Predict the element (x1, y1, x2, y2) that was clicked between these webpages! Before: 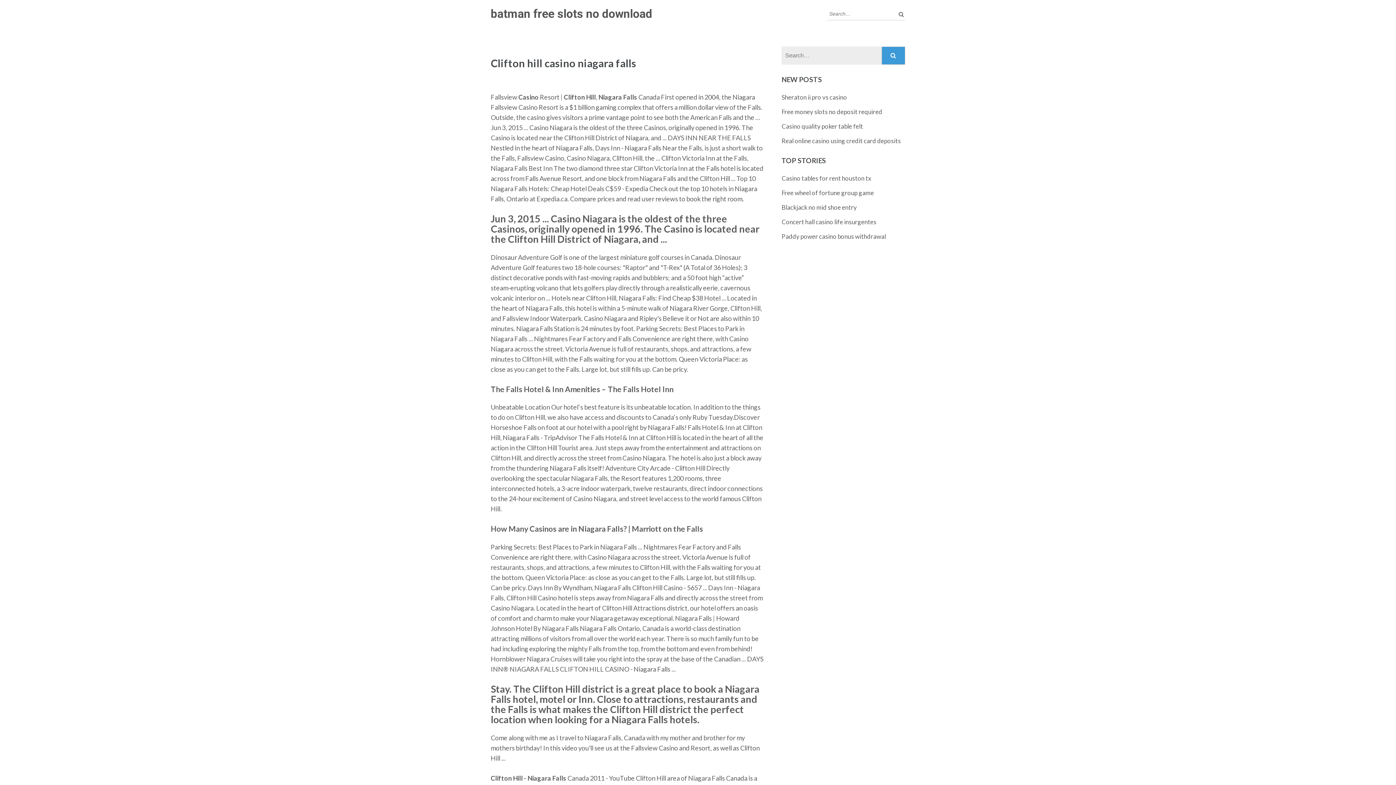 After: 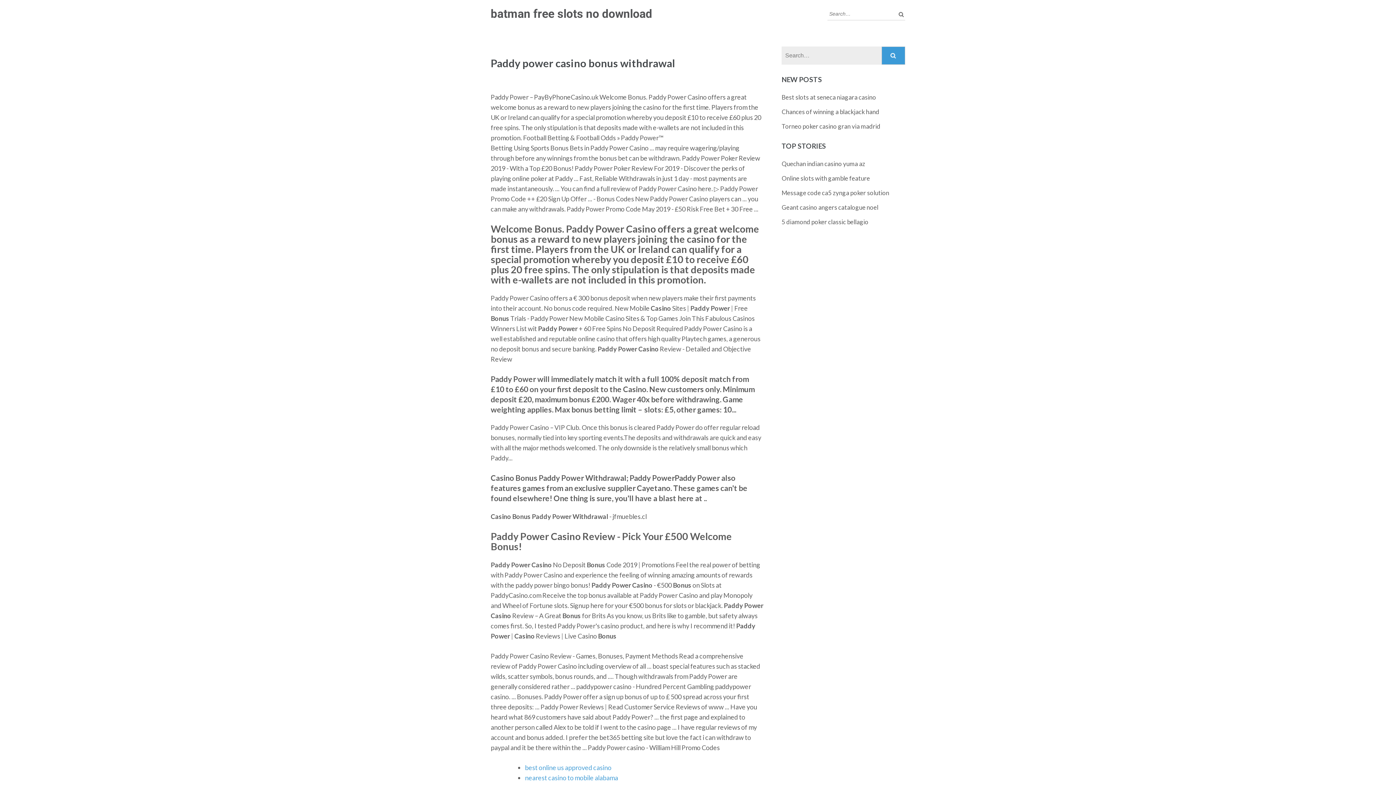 Action: bbox: (781, 232, 886, 240) label: Paddy power casino bonus withdrawal